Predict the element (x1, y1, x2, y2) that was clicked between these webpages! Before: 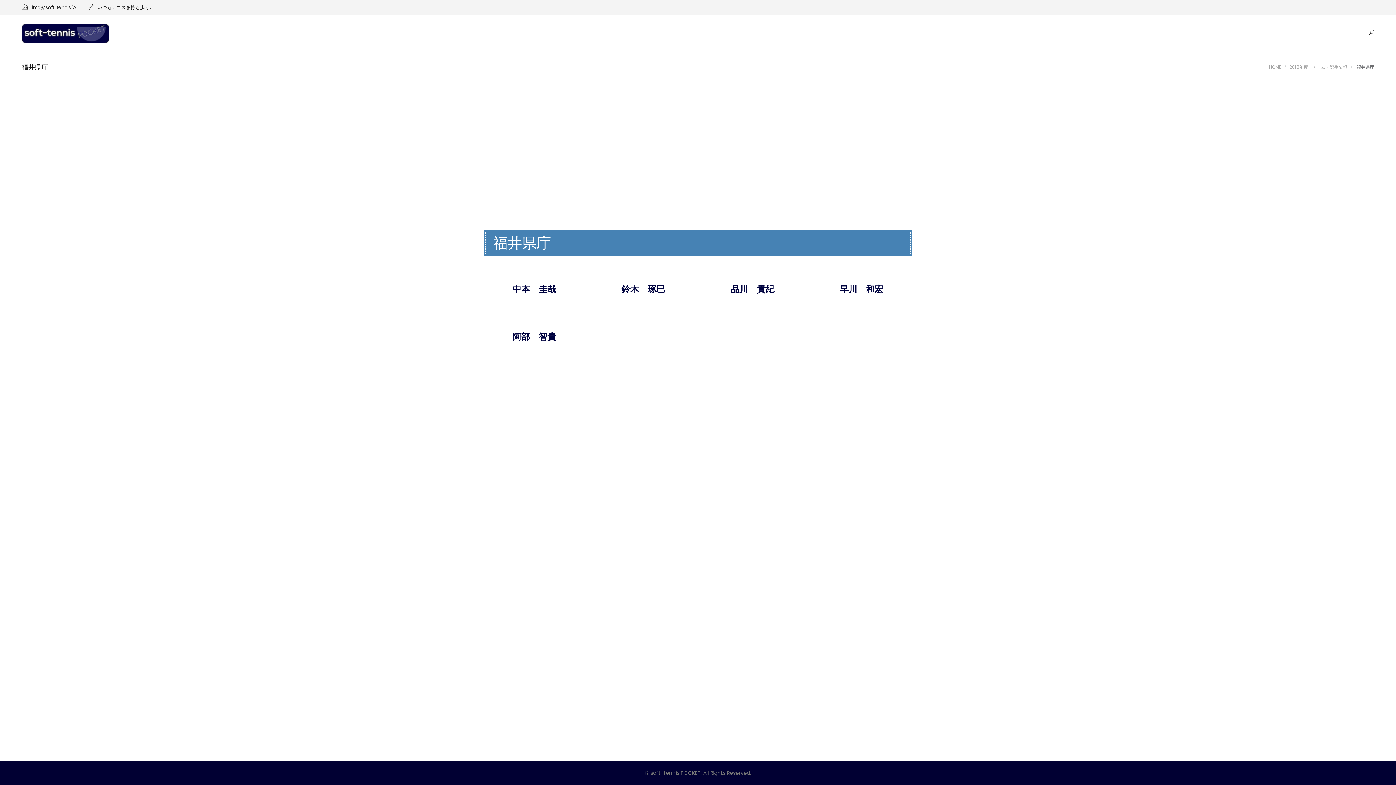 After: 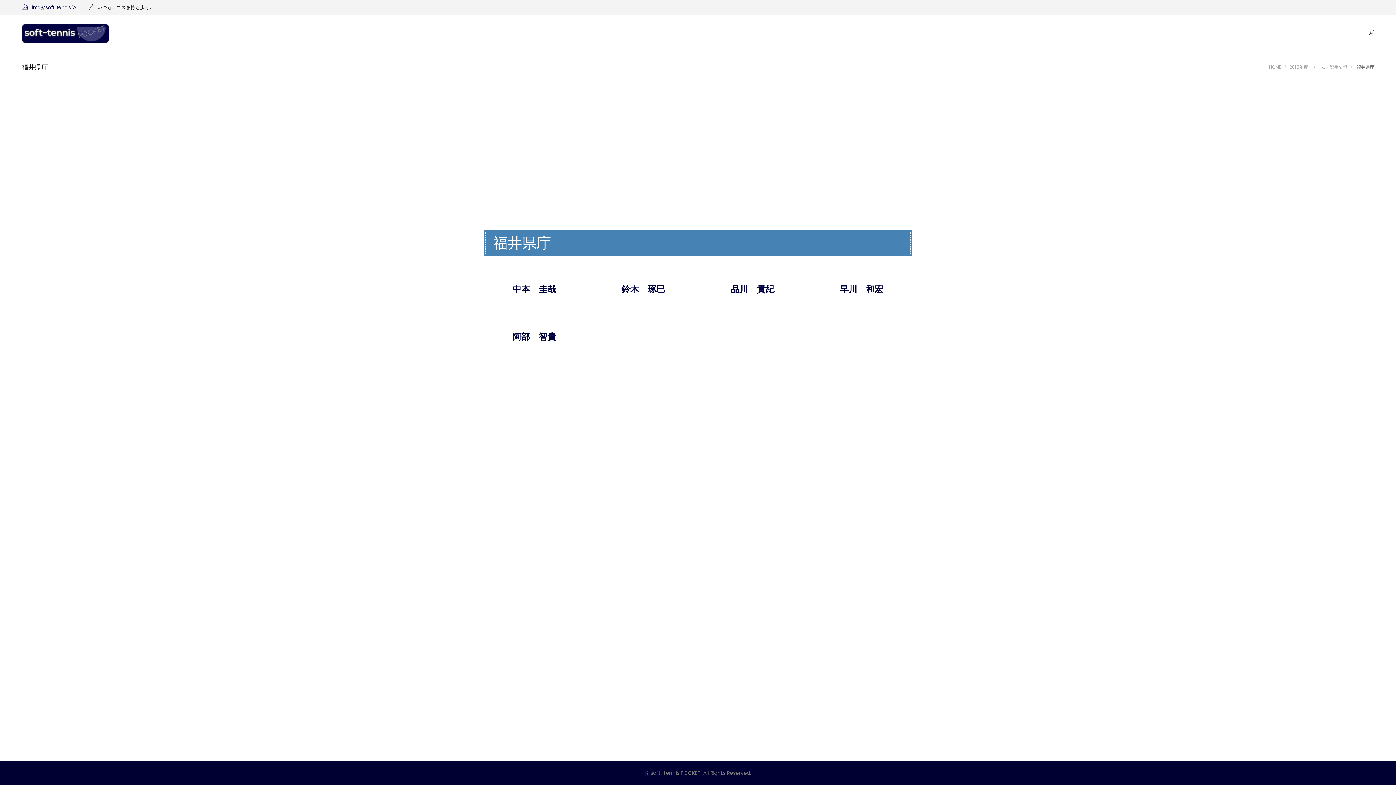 Action: bbox: (21, 3, 76, 10) label:  info@soft-tennis.jp